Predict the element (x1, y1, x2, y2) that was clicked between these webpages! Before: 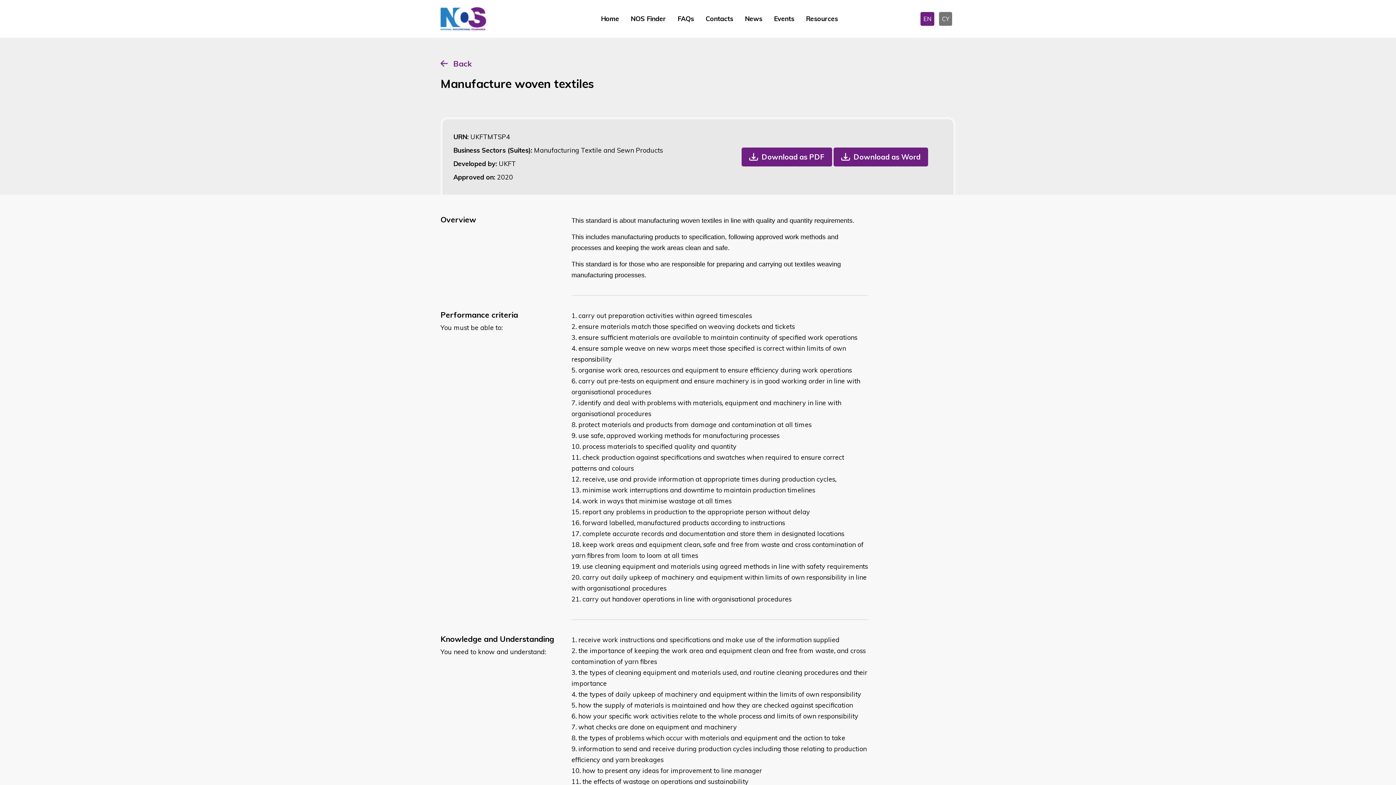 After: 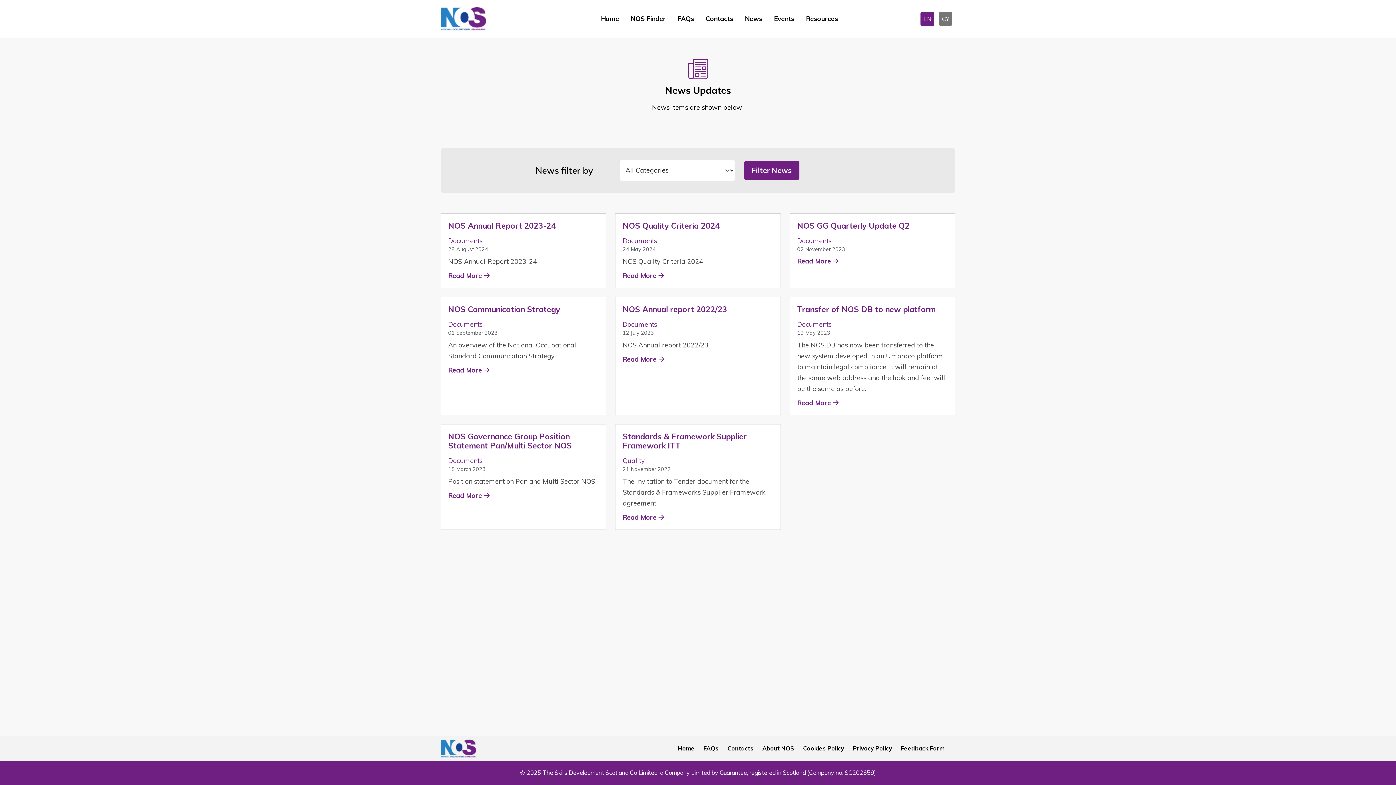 Action: label: News bbox: (739, 11, 768, 26)